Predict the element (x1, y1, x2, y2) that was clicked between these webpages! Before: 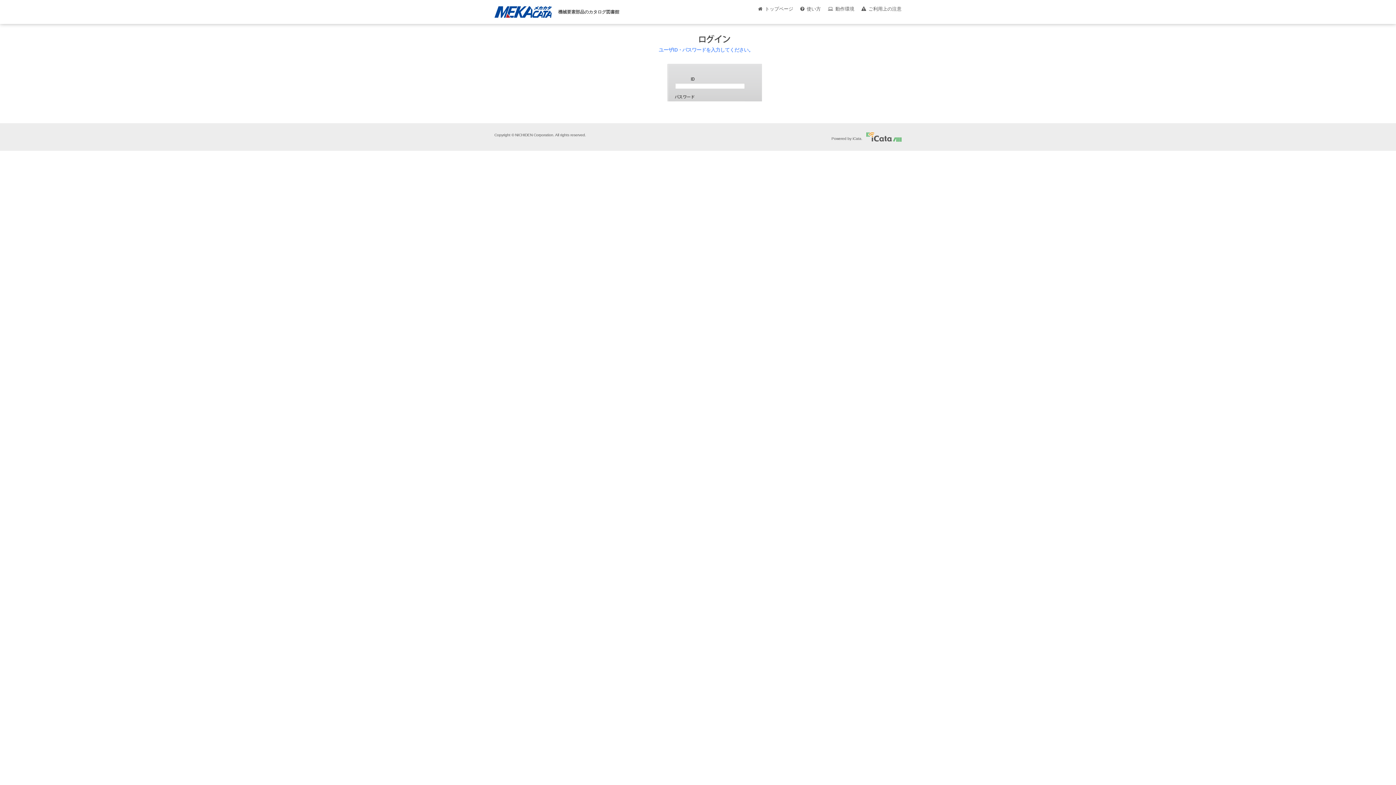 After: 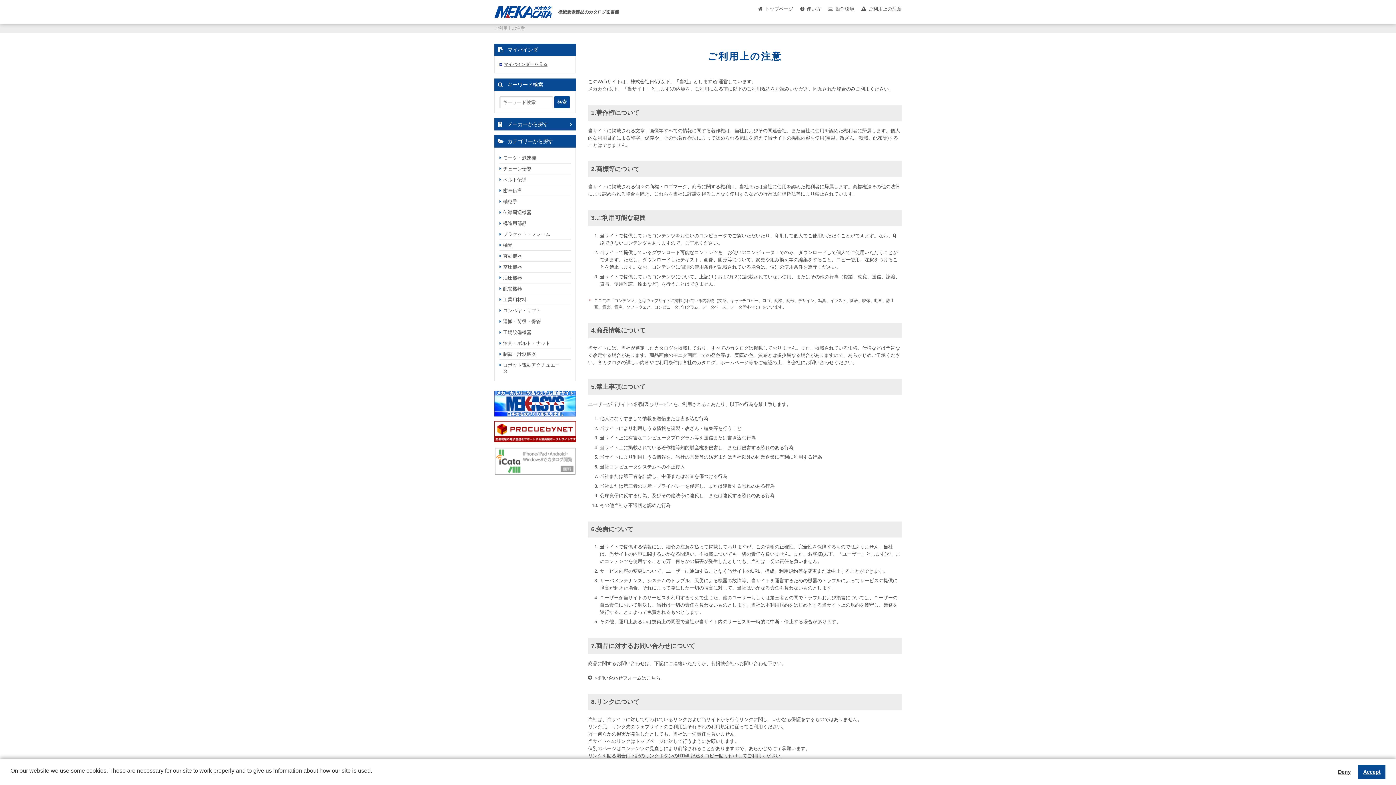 Action: label: ご利用上の注意 bbox: (861, 6, 901, 11)